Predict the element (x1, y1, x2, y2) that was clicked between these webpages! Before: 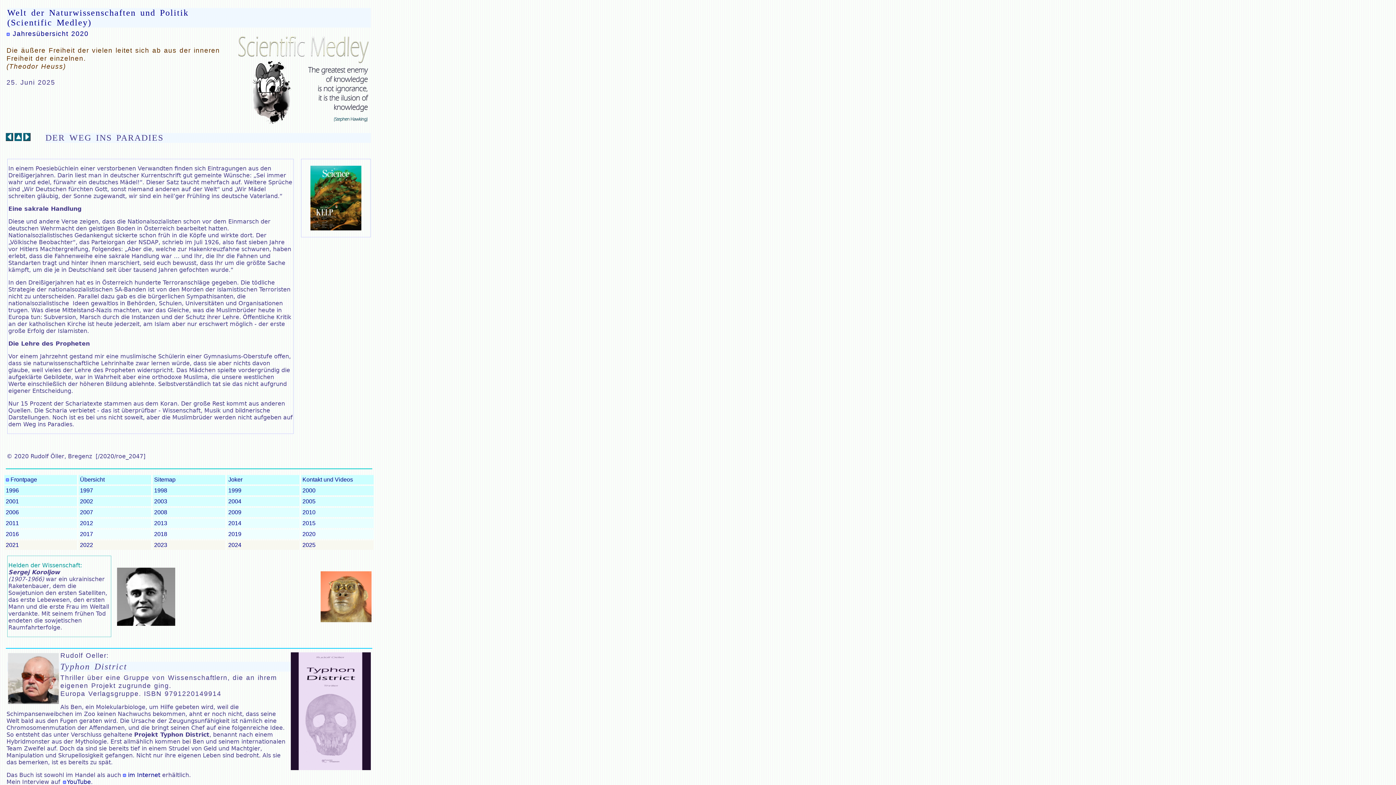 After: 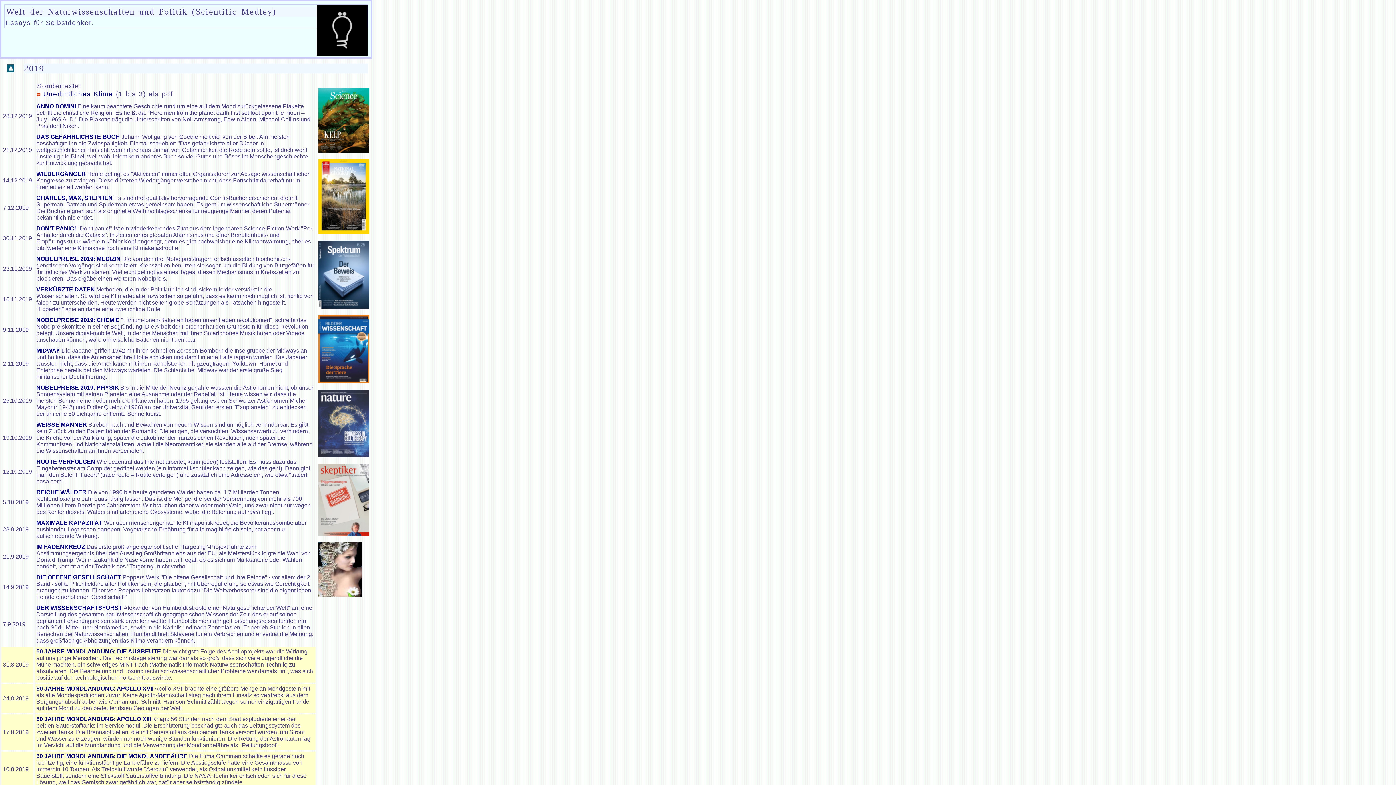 Action: bbox: (228, 531, 241, 537) label: 2019